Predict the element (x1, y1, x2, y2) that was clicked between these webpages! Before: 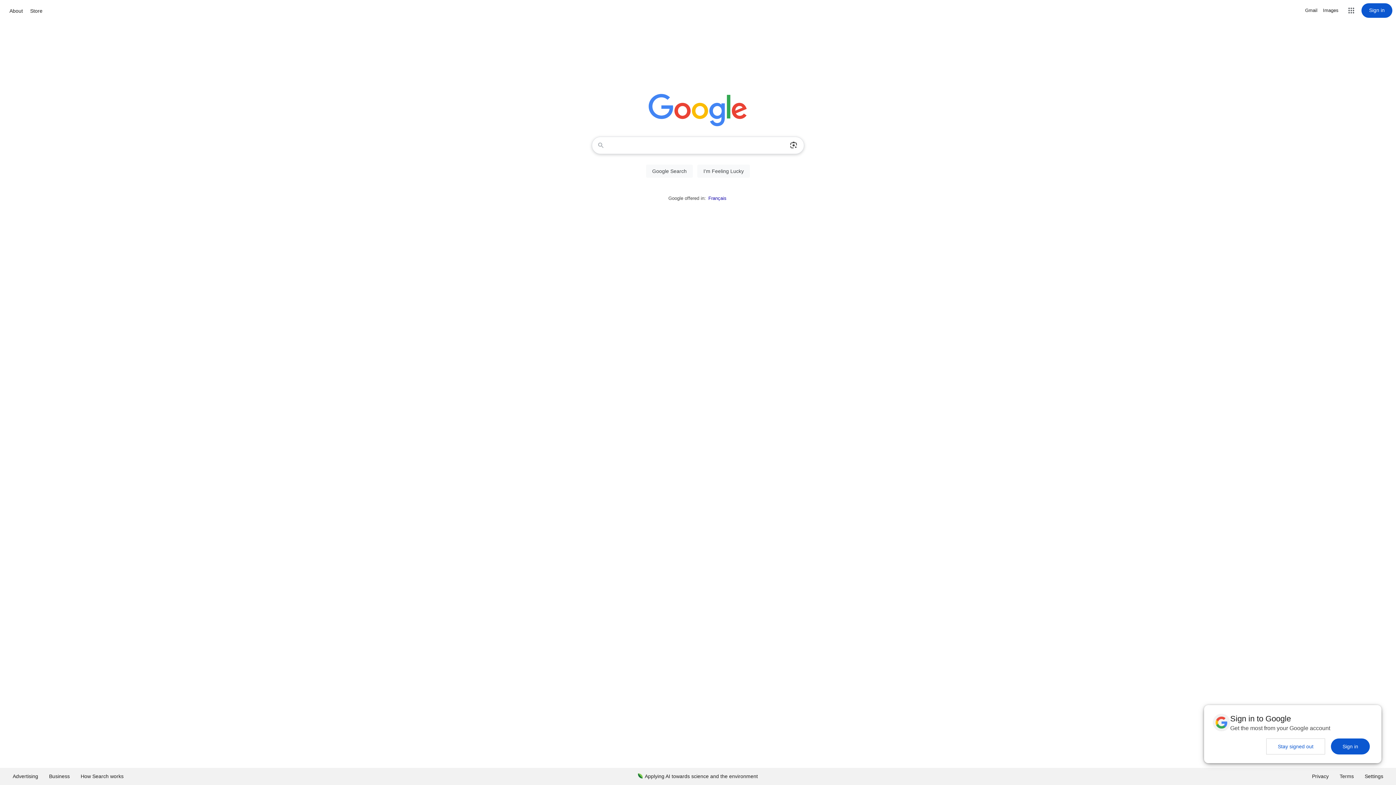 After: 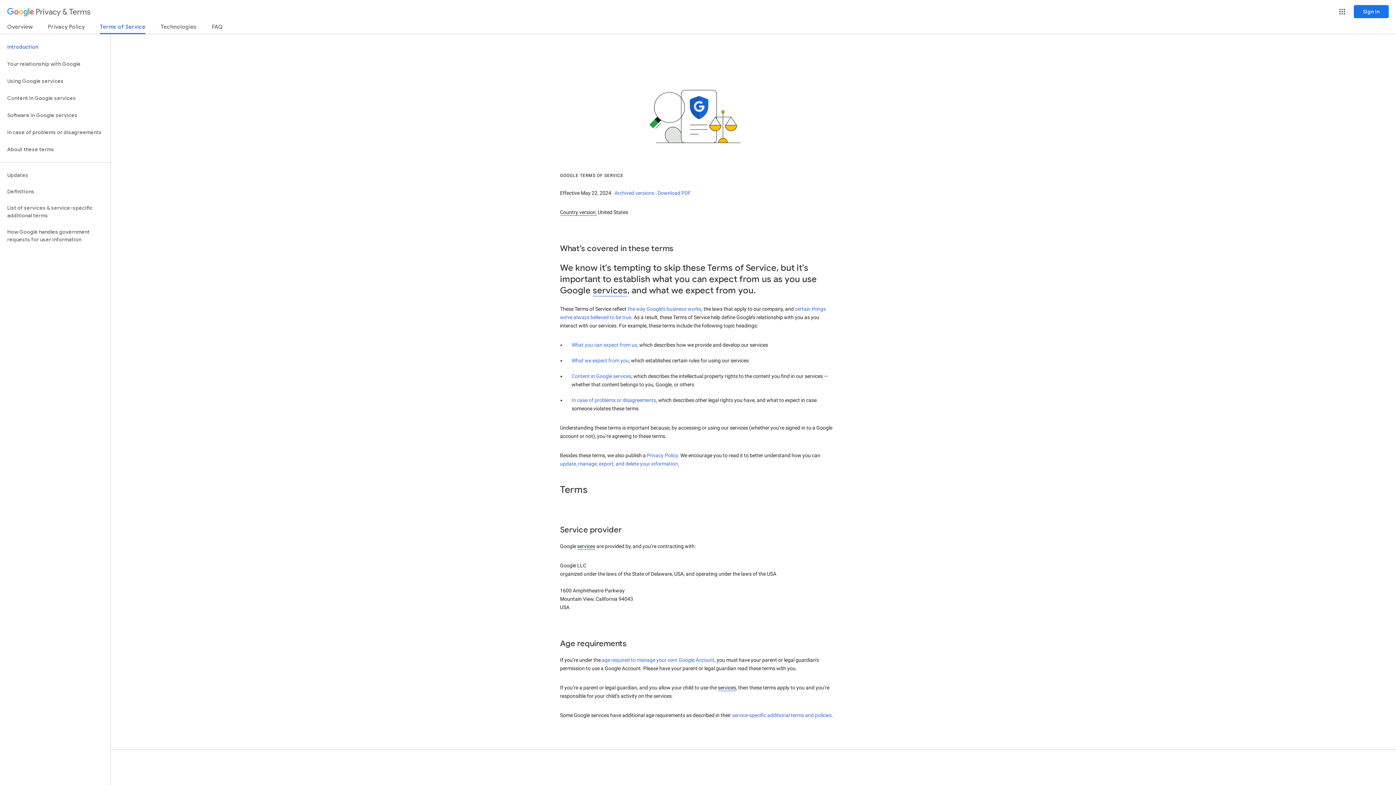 Action: bbox: (1334, 768, 1359, 785) label: Terms